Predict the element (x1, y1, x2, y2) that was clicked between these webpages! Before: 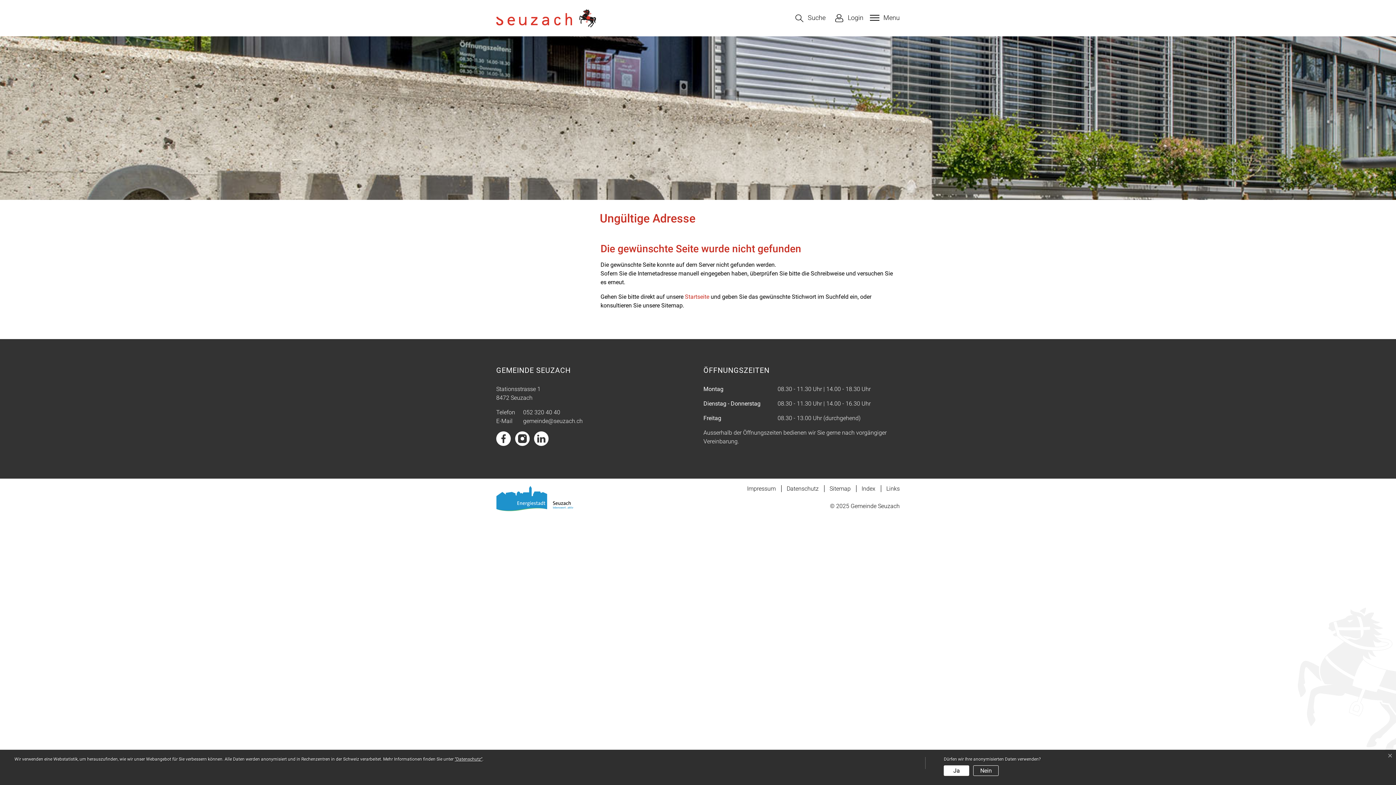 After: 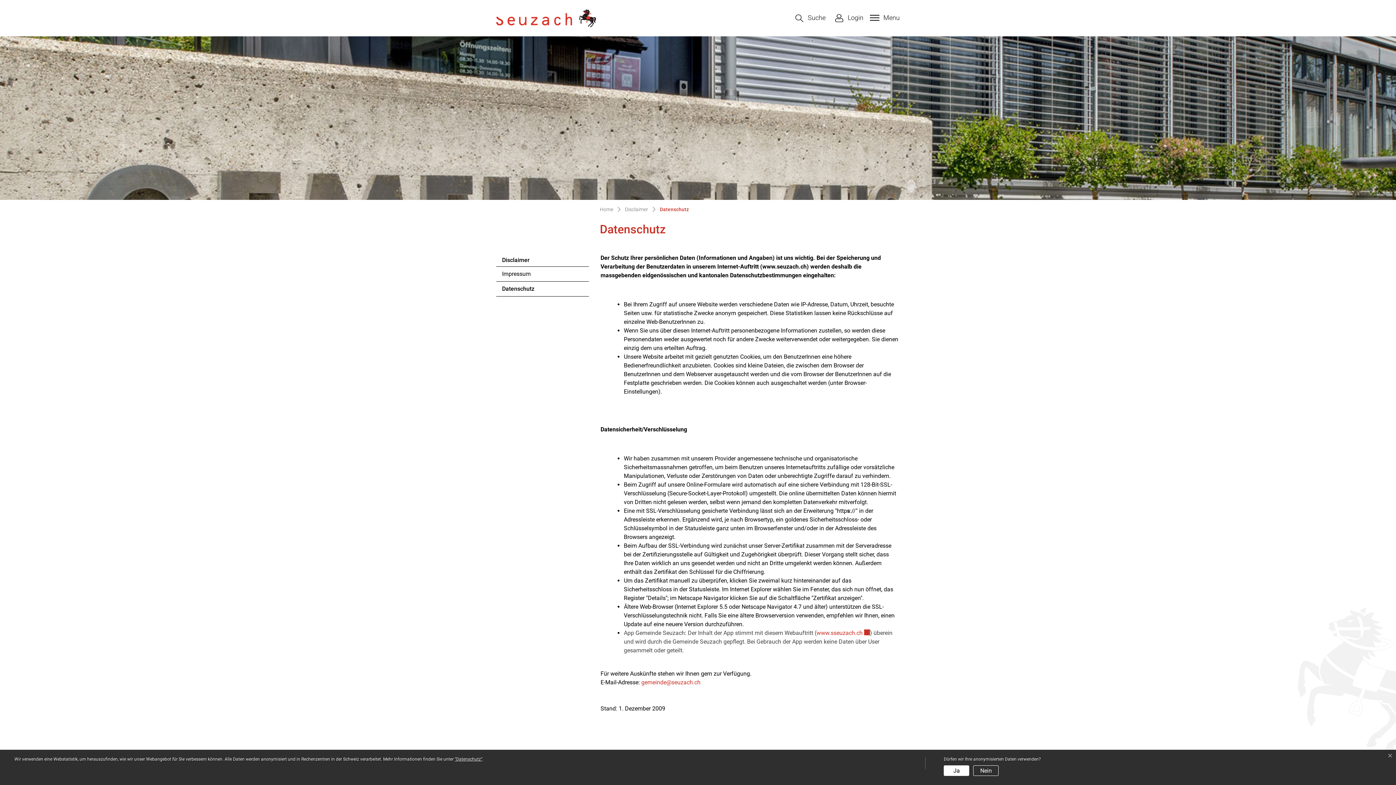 Action: label: “Datenschutz“ bbox: (454, 757, 482, 762)